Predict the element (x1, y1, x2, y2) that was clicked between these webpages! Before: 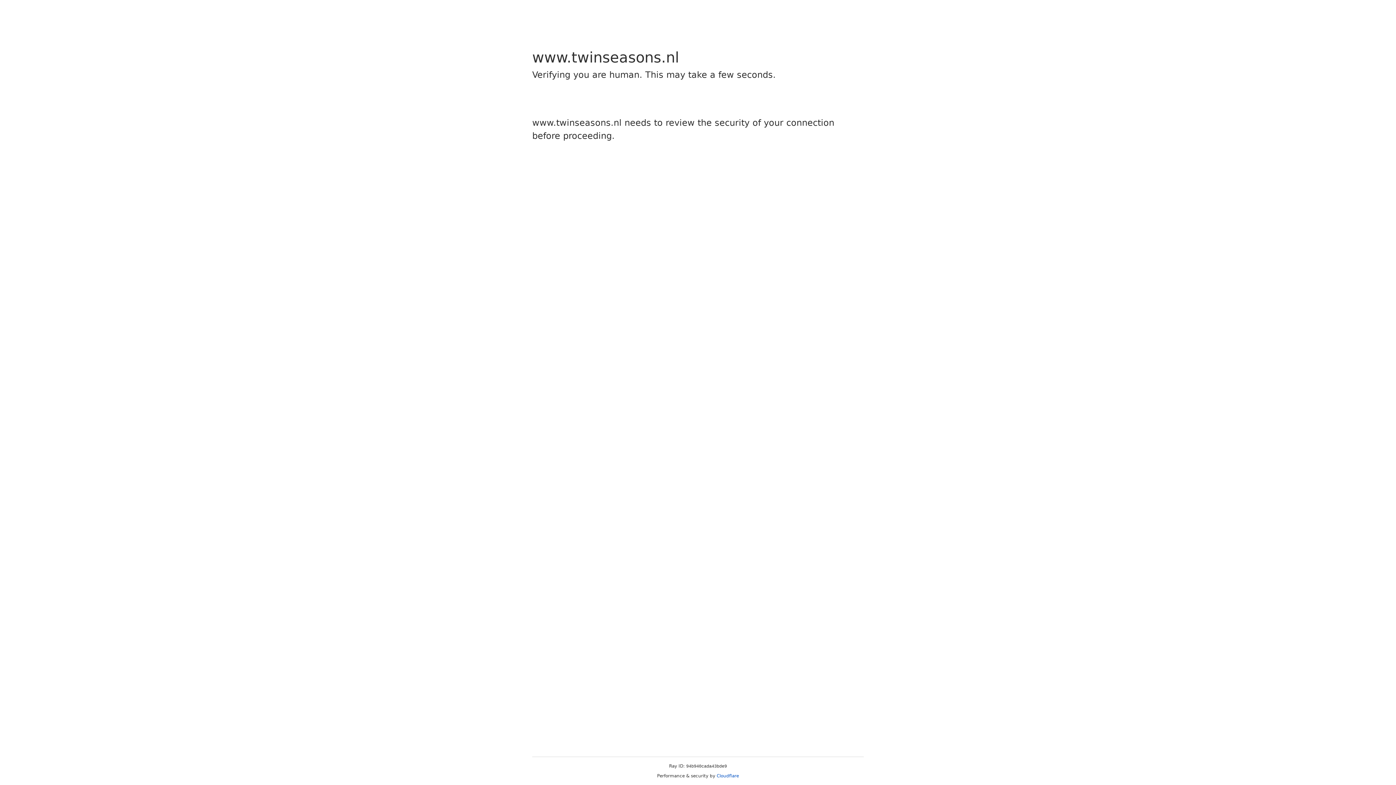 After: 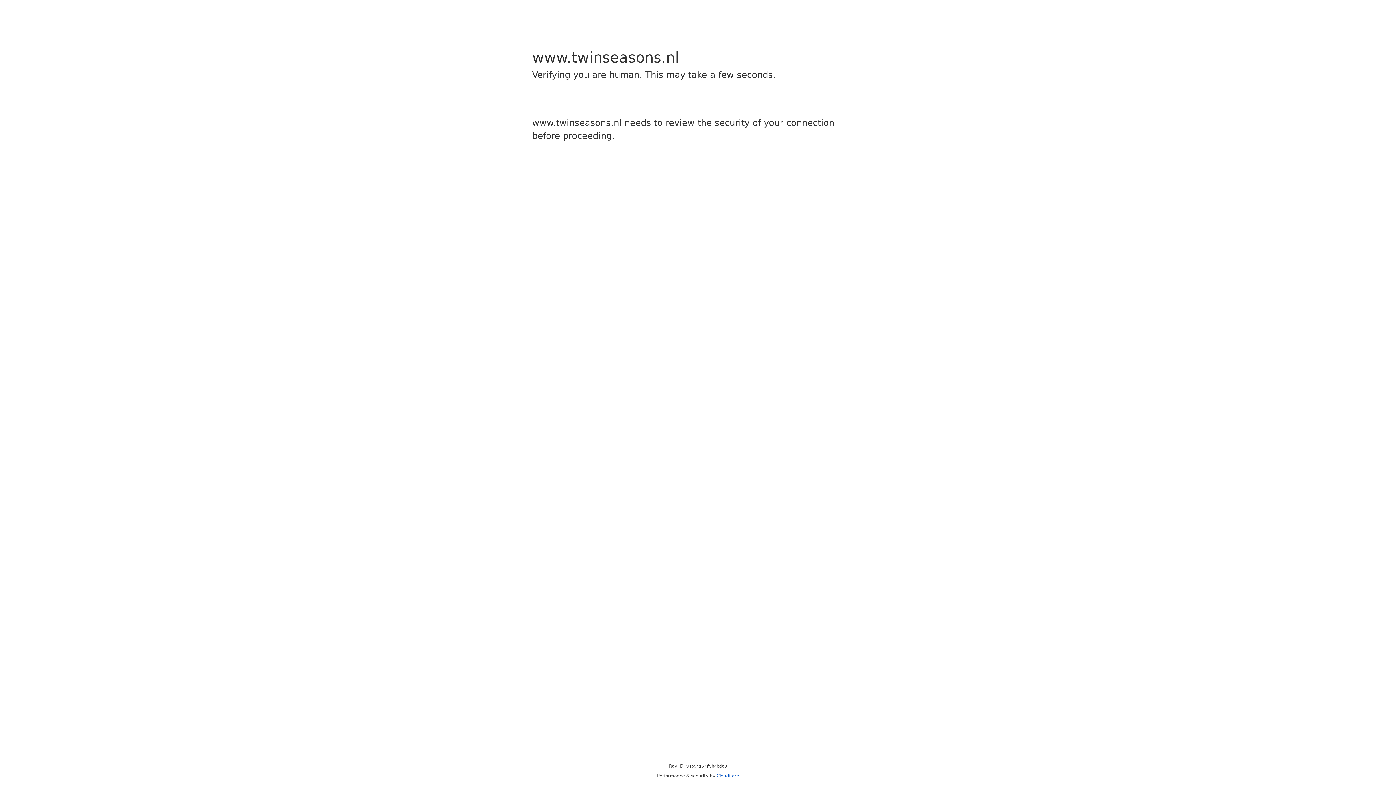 Action: bbox: (716, 773, 739, 778) label: Cloudflare